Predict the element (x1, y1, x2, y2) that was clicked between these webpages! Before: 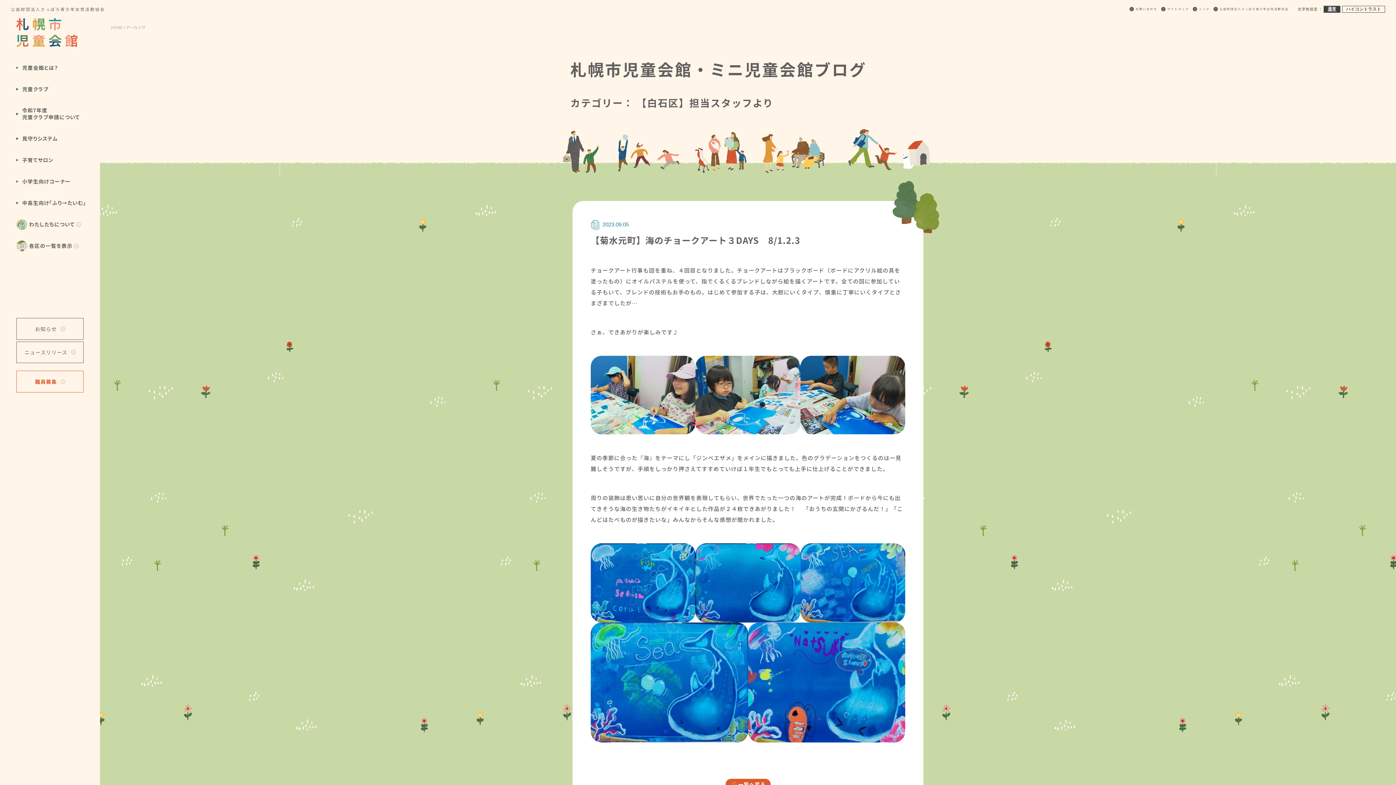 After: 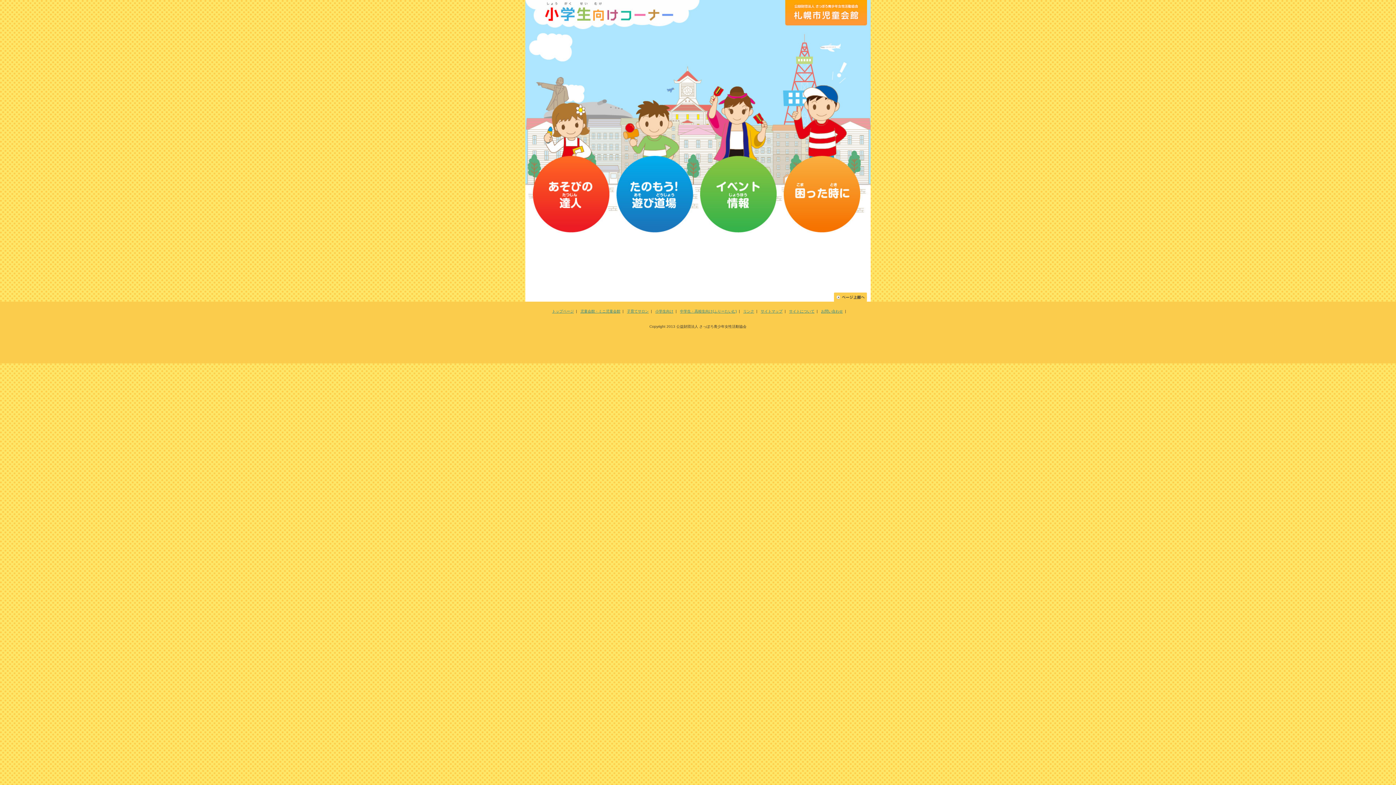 Action: label: 小学生向けコーナー bbox: (0, 172, 100, 191)